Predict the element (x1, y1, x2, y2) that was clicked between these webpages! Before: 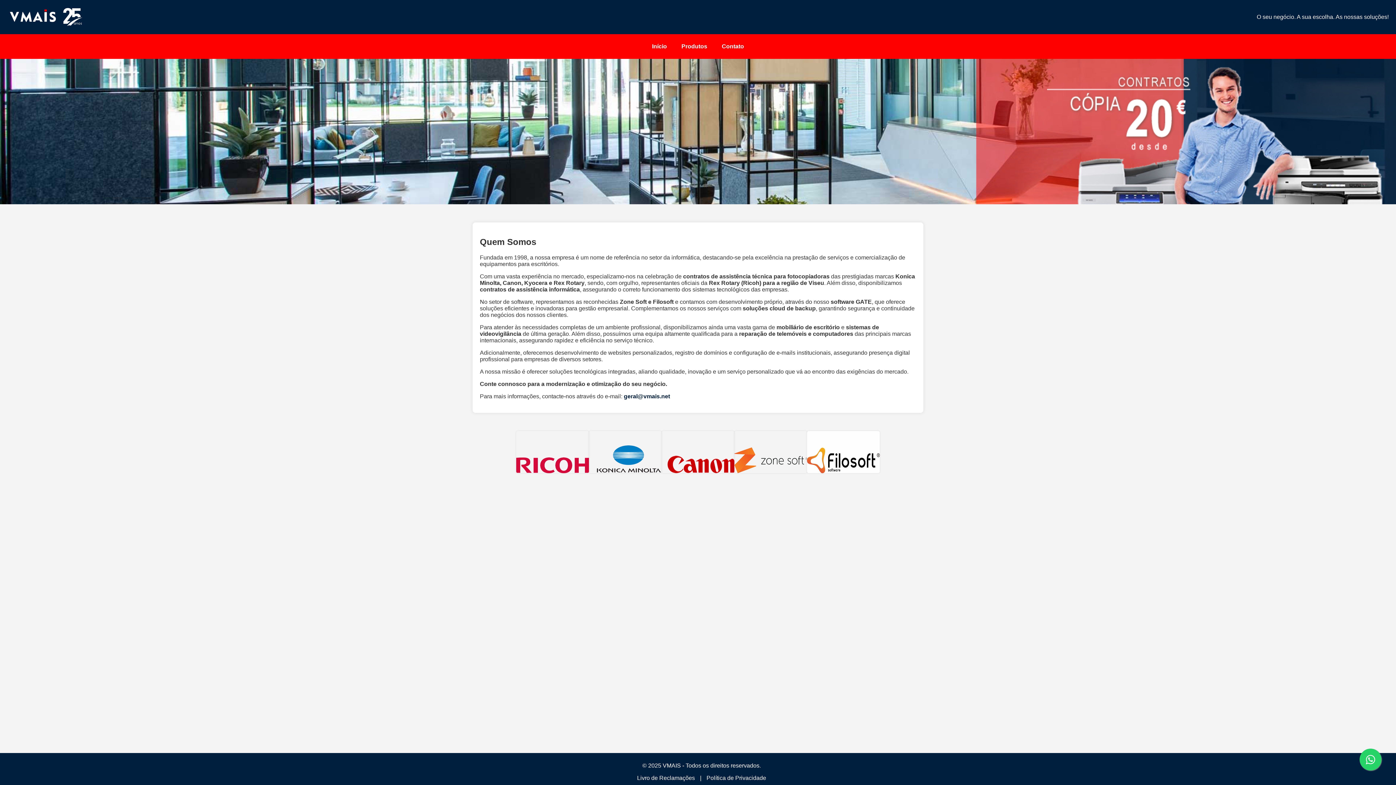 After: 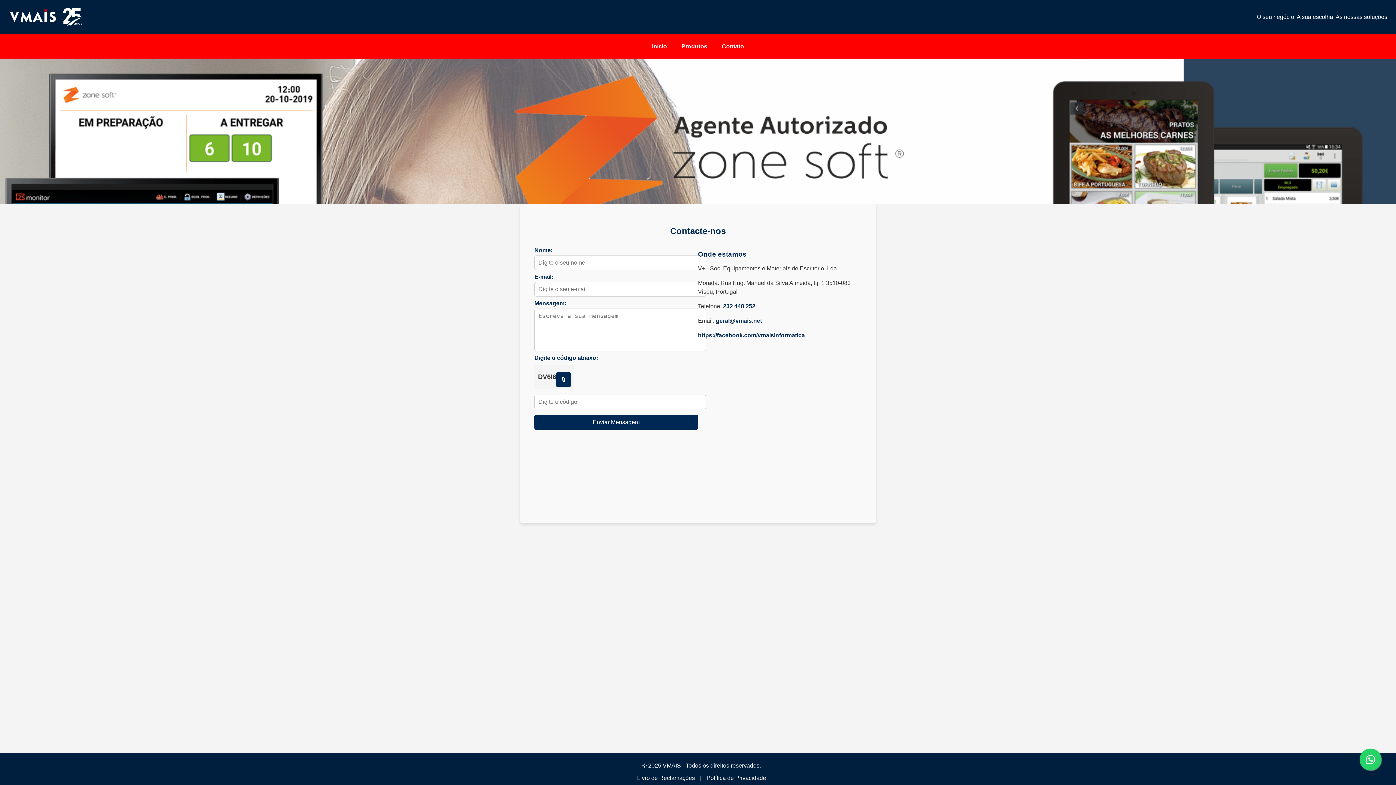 Action: label: Contato bbox: (714, 37, 751, 55)